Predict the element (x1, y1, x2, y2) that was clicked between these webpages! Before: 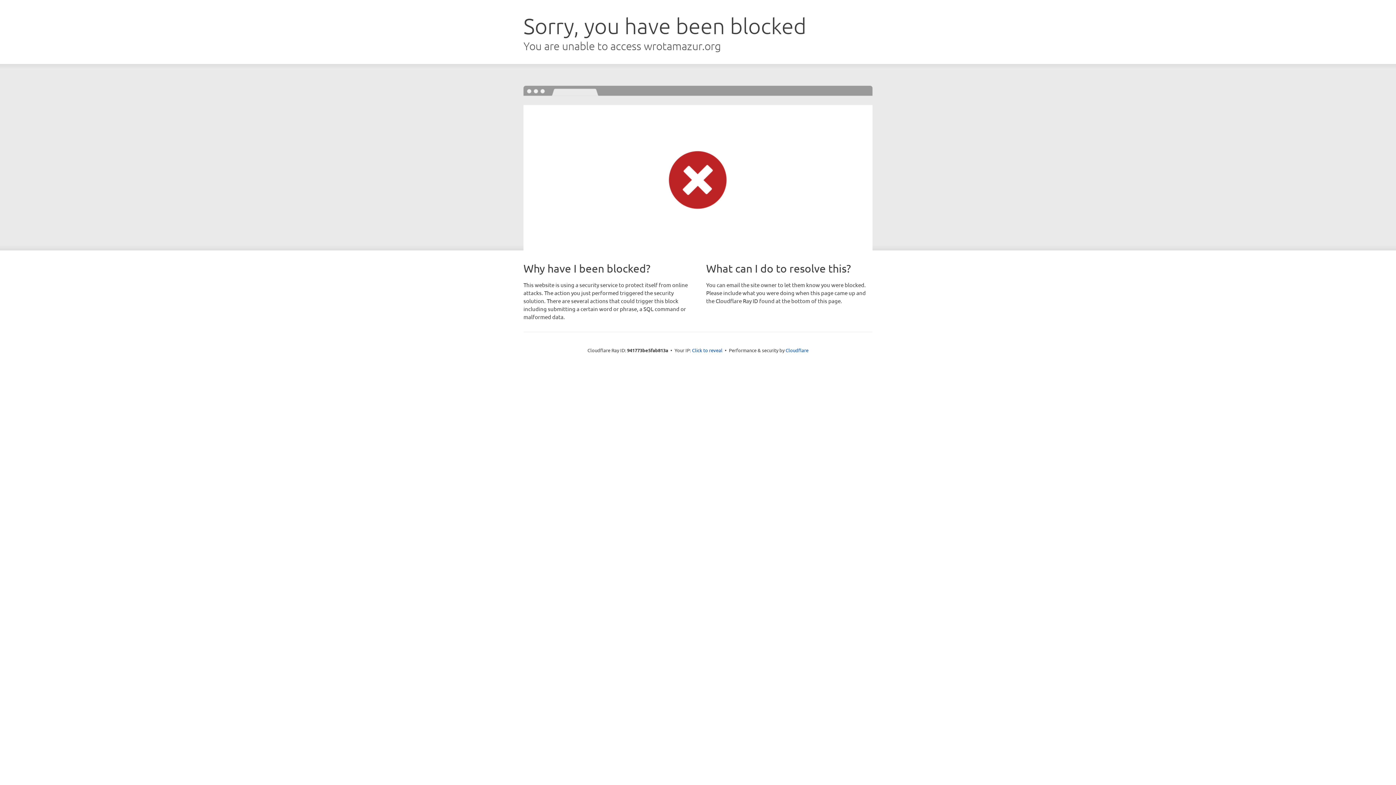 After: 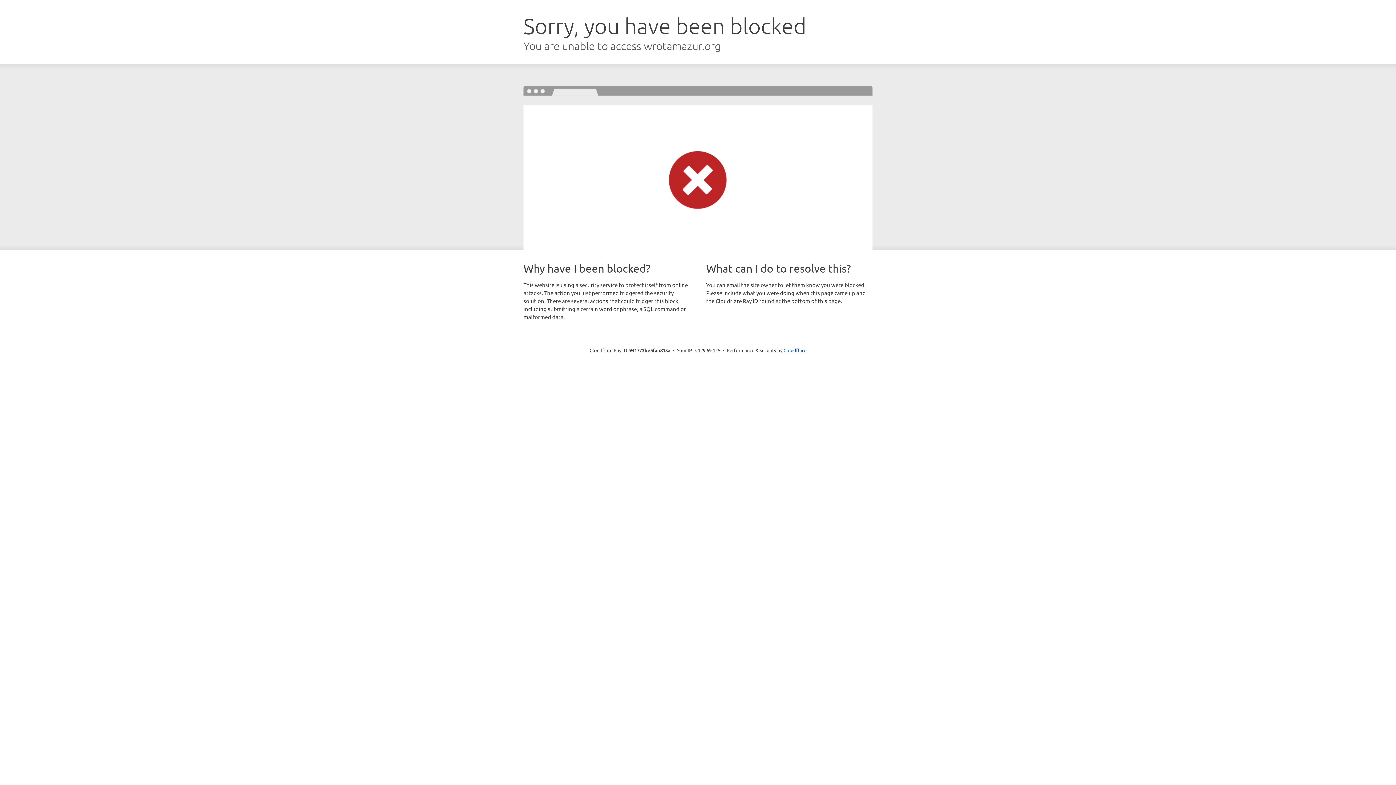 Action: label: Click to reveal bbox: (692, 346, 722, 353)